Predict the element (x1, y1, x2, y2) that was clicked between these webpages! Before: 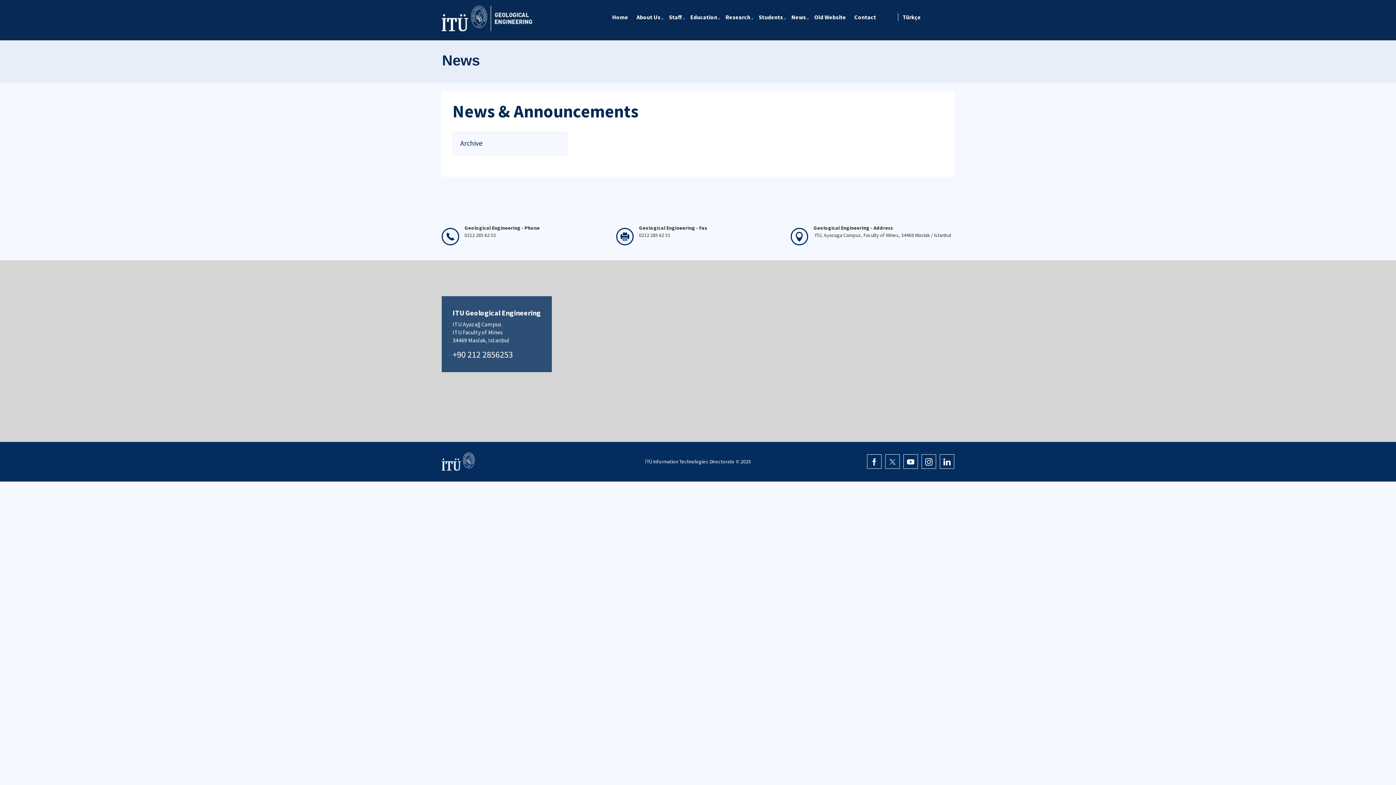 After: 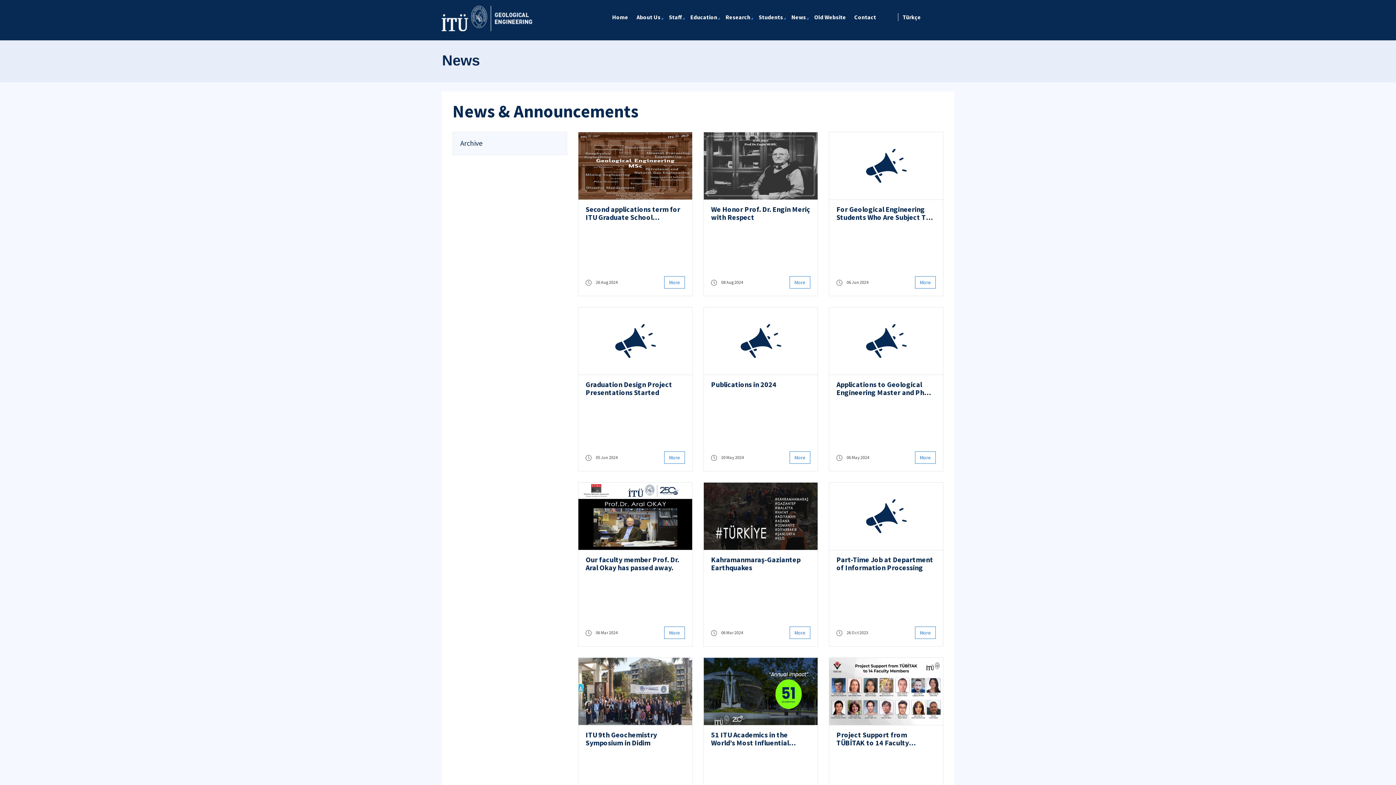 Action: bbox: (788, 9, 810, 24) label: News